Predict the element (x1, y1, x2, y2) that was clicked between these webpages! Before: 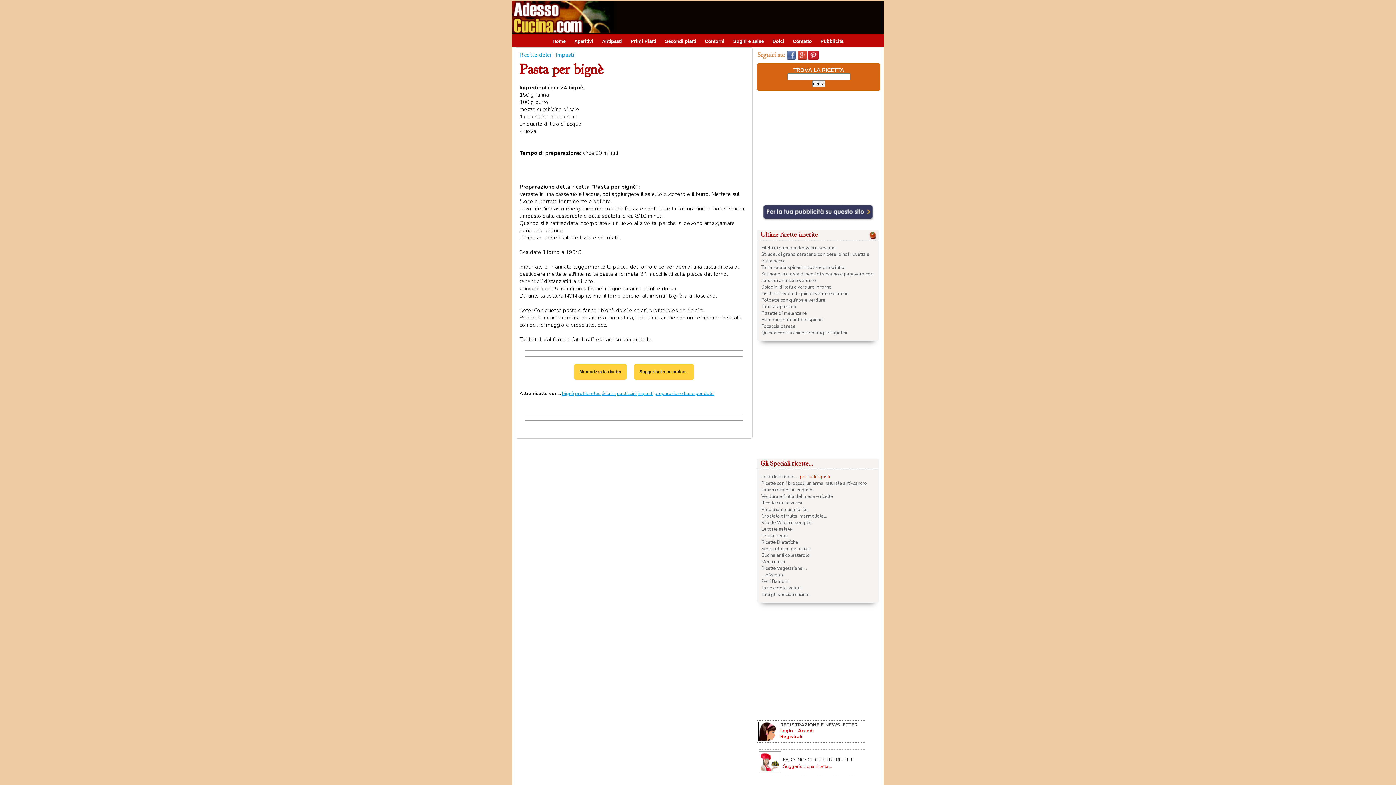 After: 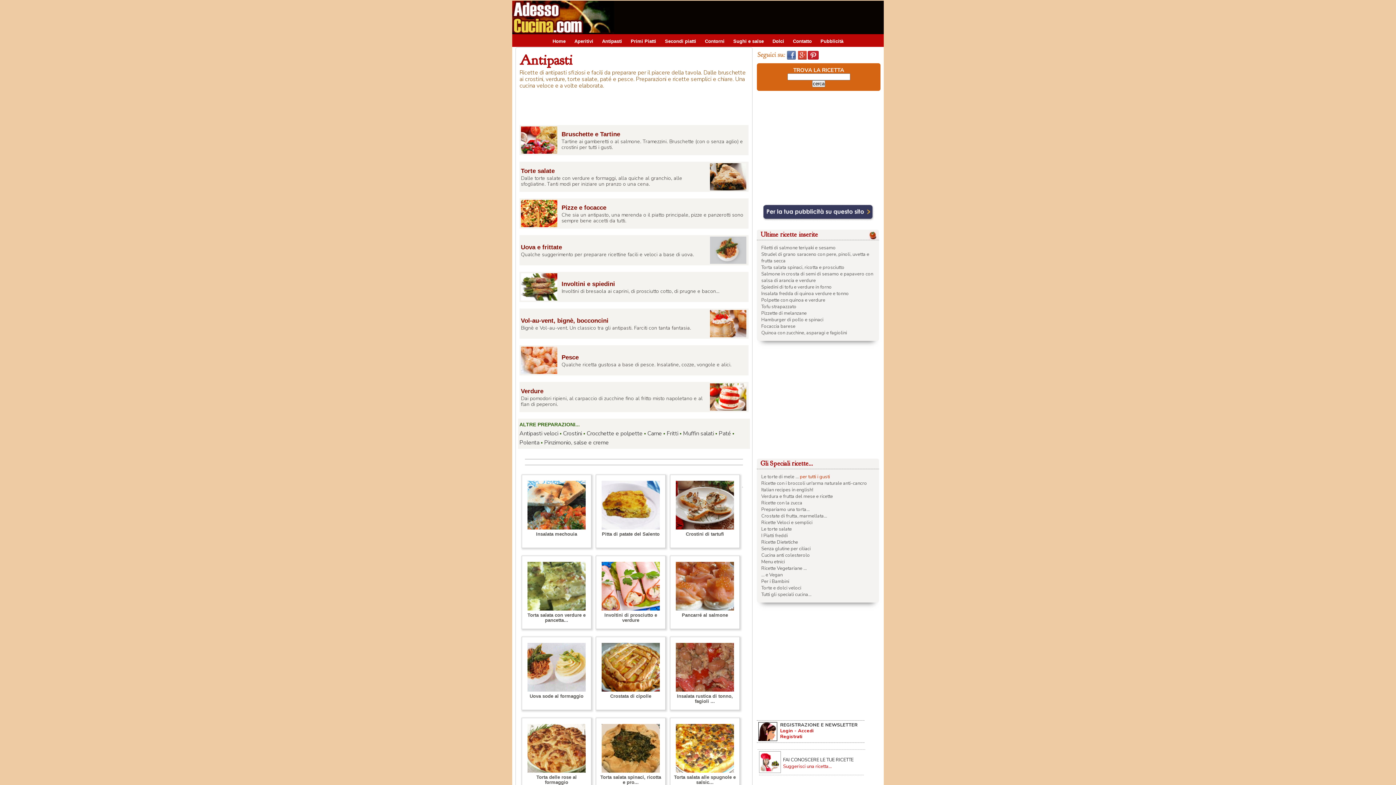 Action: bbox: (598, 34, 625, 46) label: Antipasti